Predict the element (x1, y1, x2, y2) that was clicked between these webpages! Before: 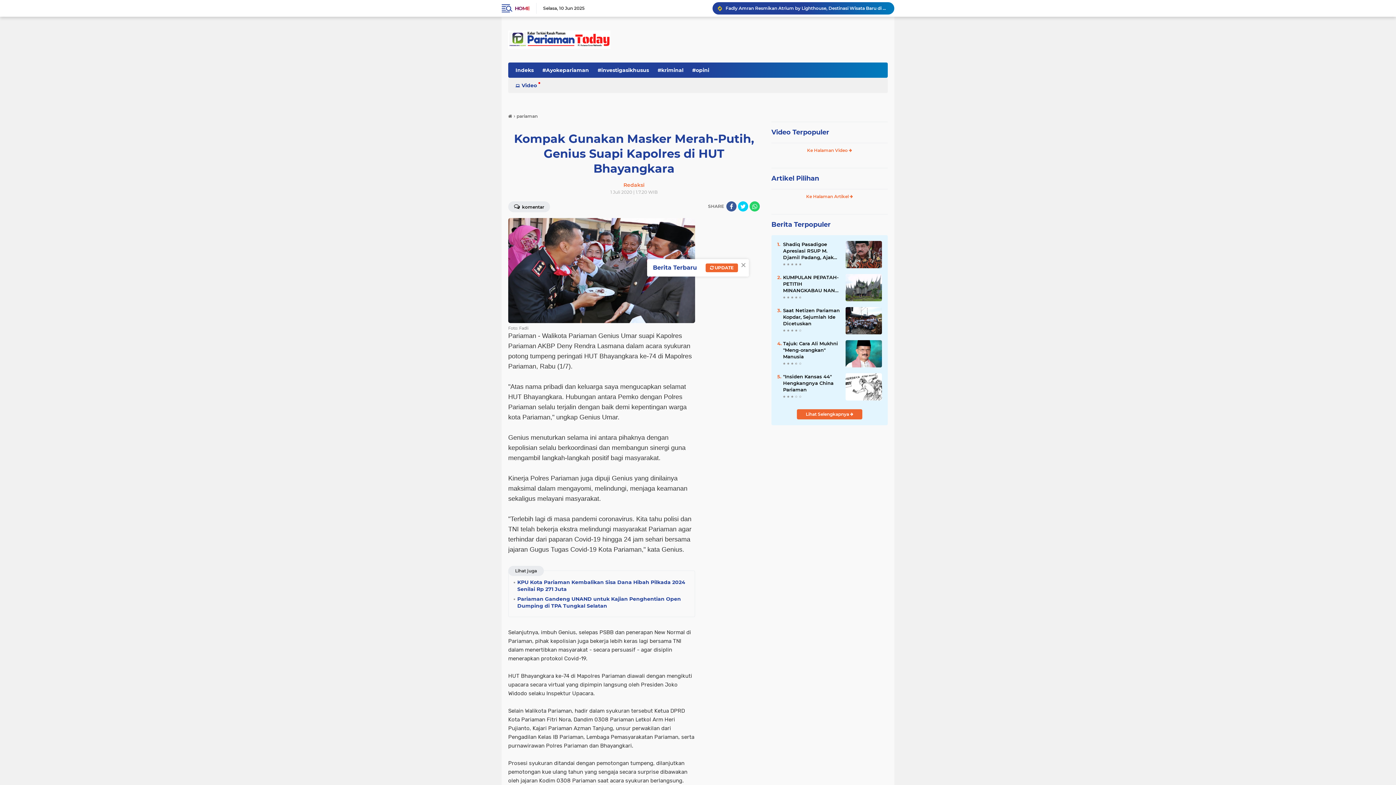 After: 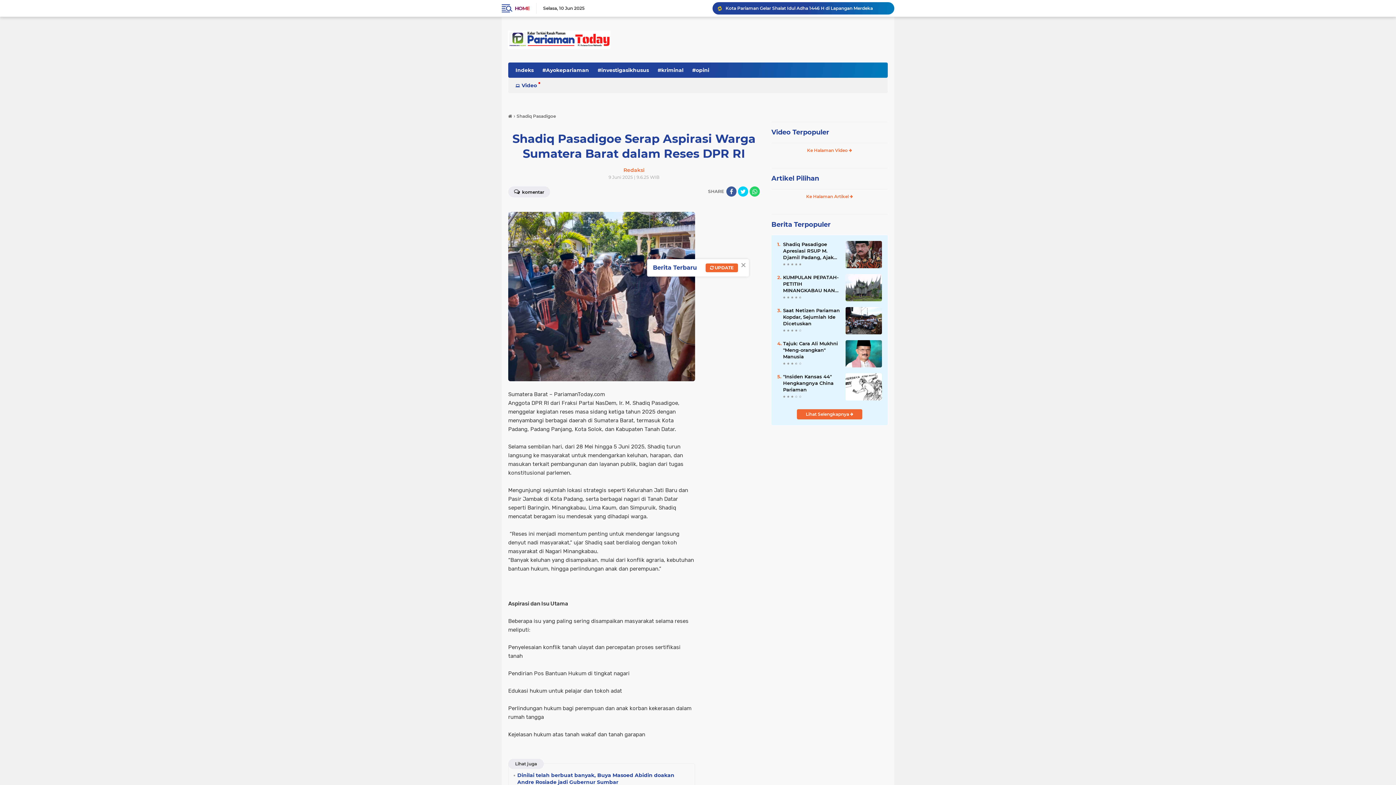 Action: bbox: (725, 4, 888, 12) label: Shadiq Pasadigoe Serap Aspirasi Warga Sumatera Barat dalam Reses DPR RI